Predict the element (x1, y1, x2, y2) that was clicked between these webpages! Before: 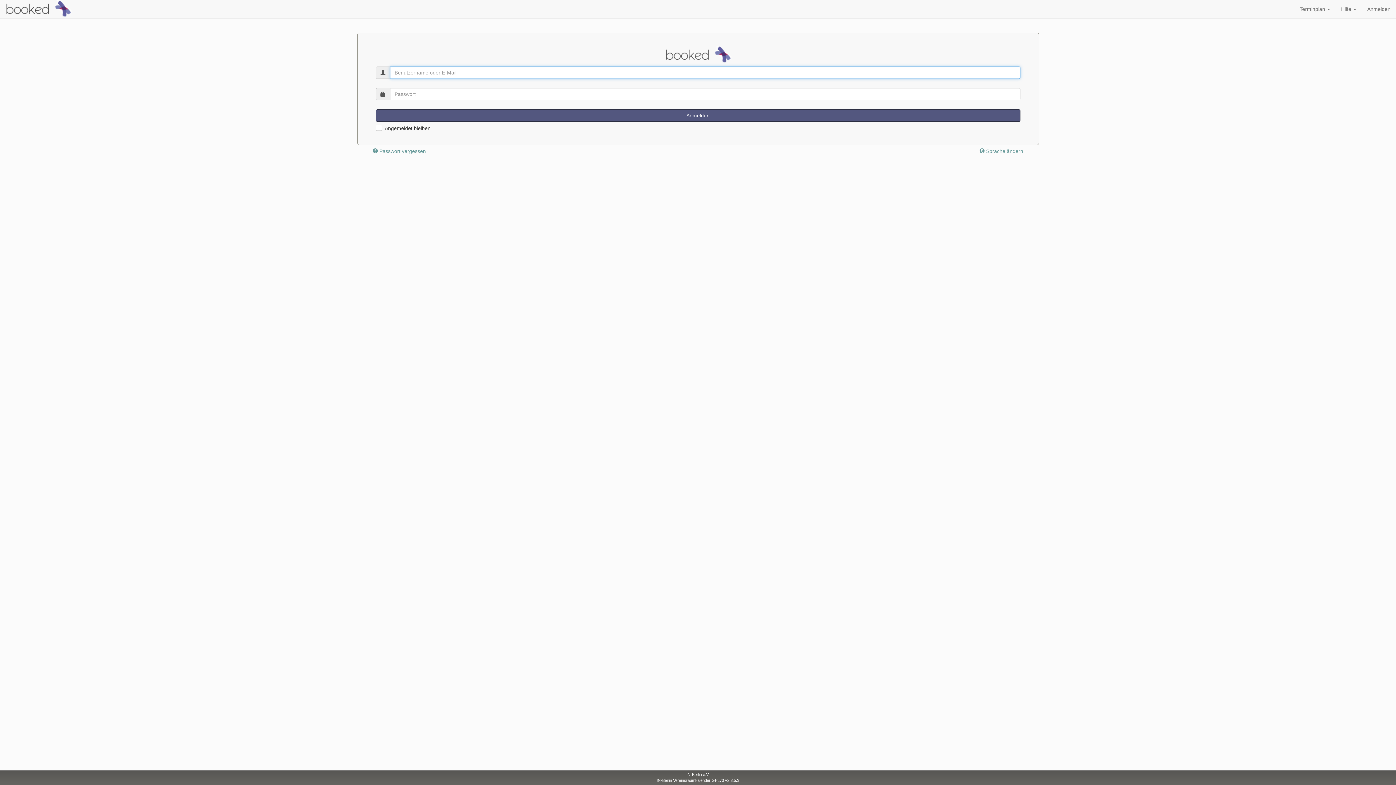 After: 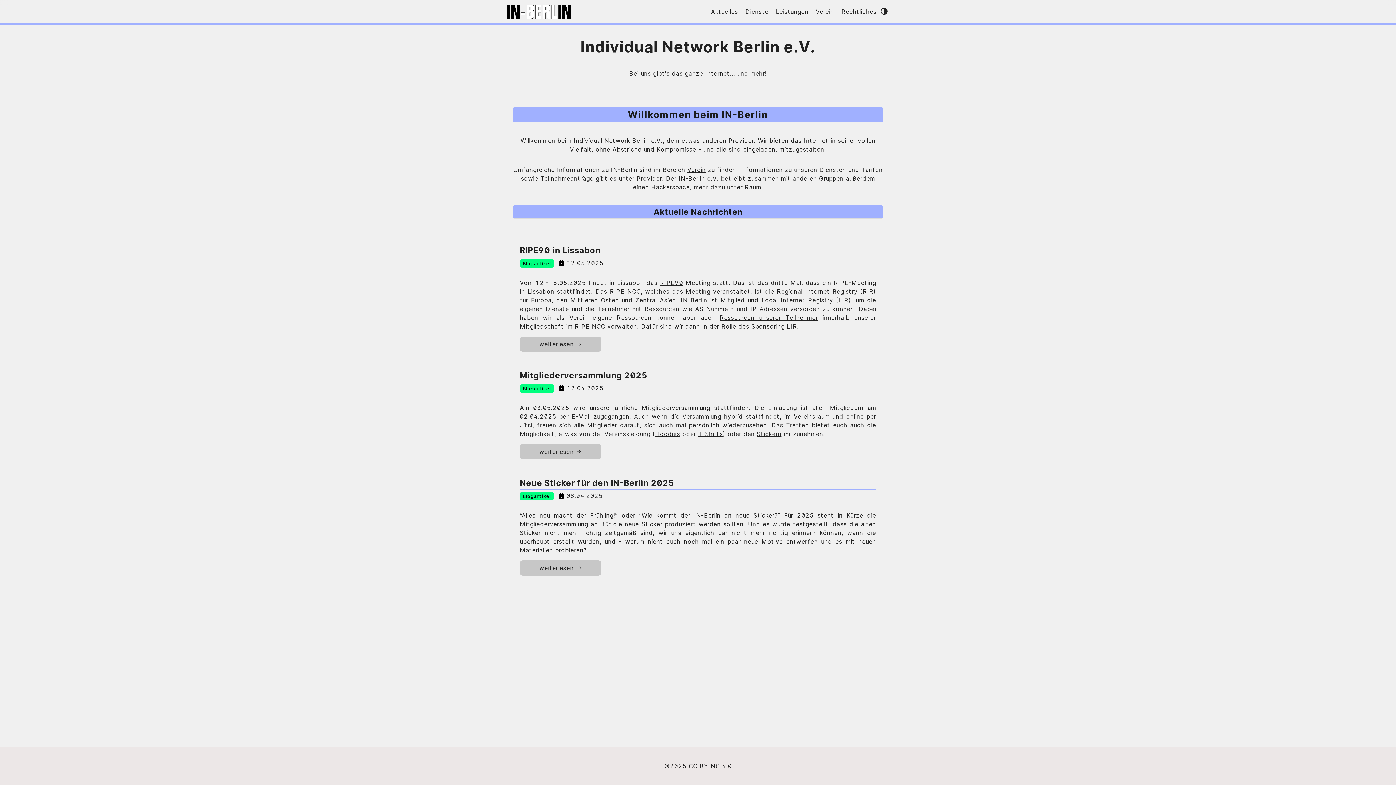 Action: label: IN-Berlin e.V. bbox: (686, 772, 709, 777)